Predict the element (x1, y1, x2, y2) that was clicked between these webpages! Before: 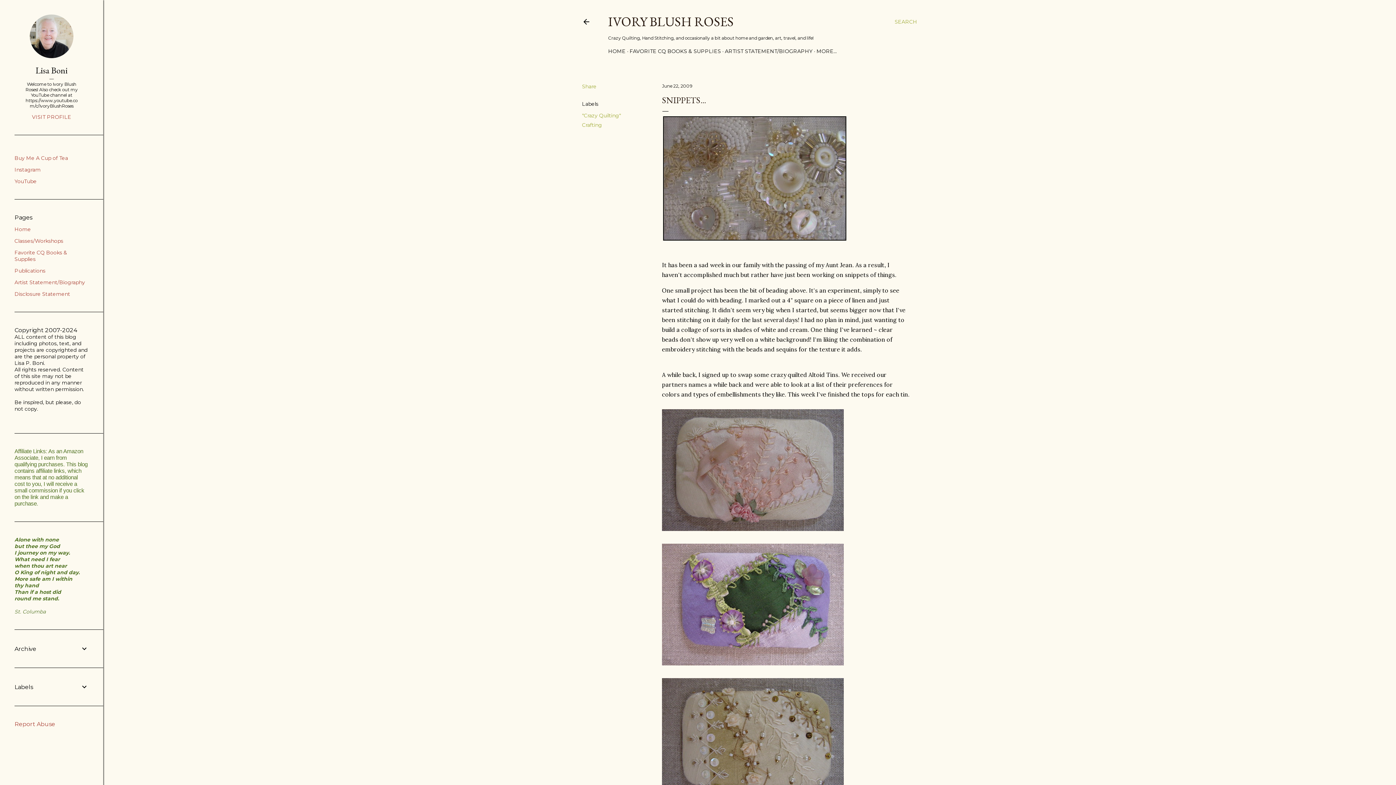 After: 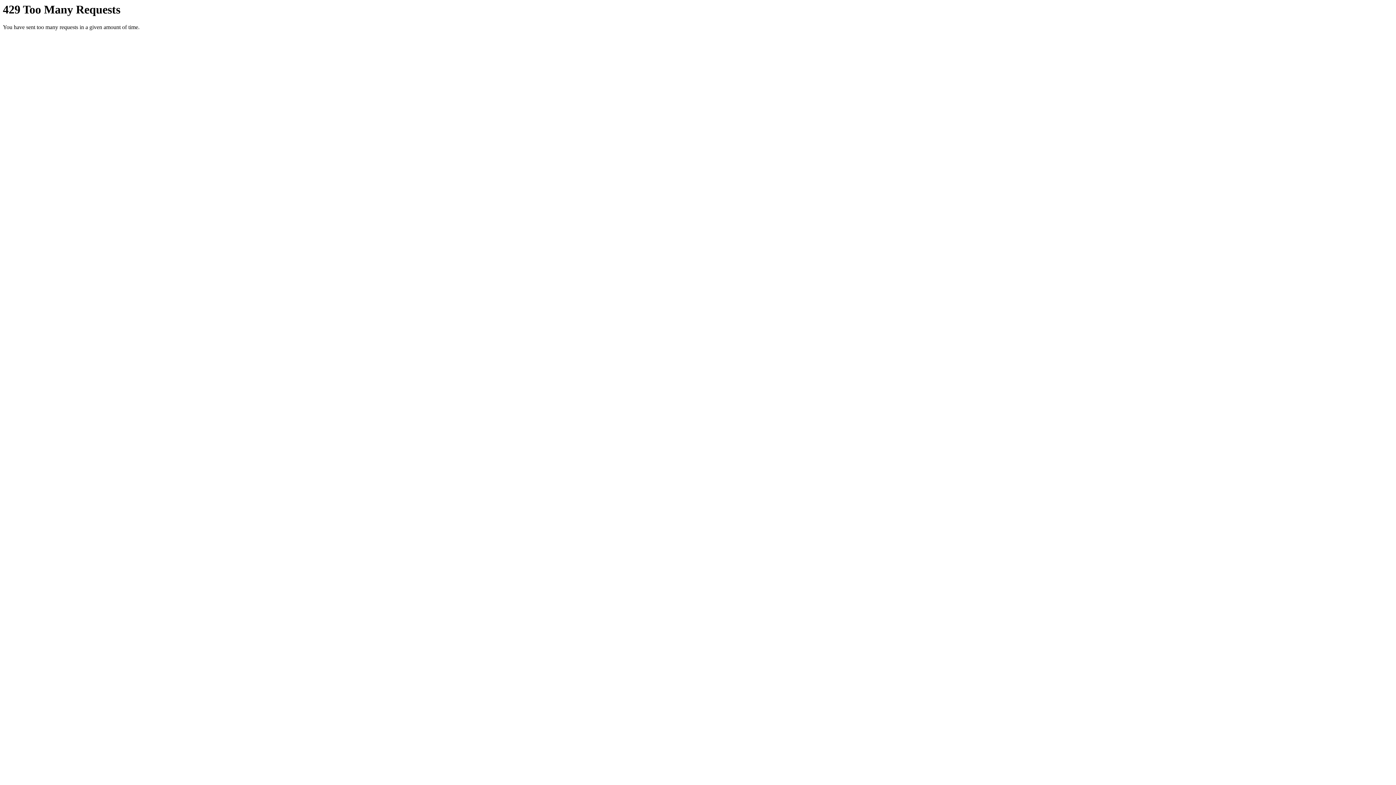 Action: bbox: (662, 660, 844, 667)